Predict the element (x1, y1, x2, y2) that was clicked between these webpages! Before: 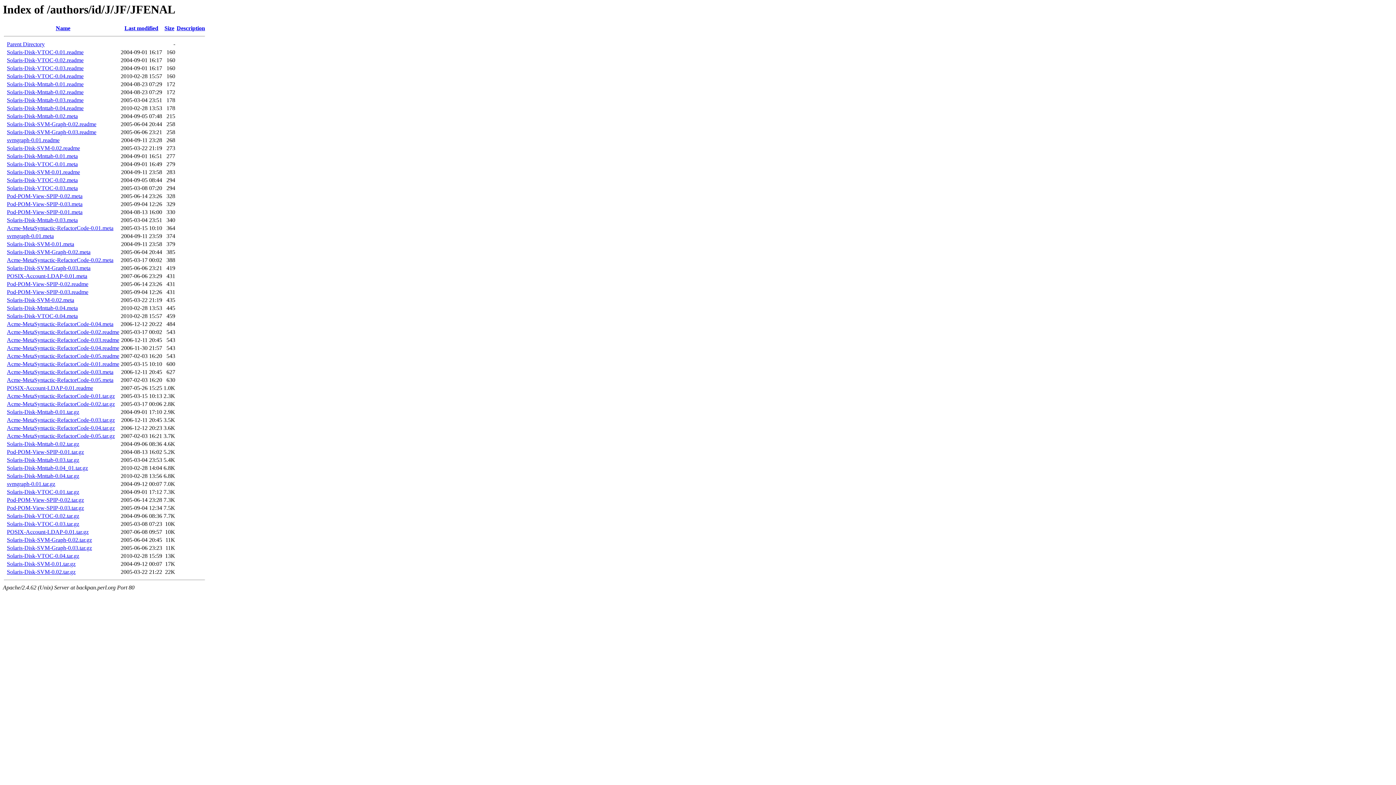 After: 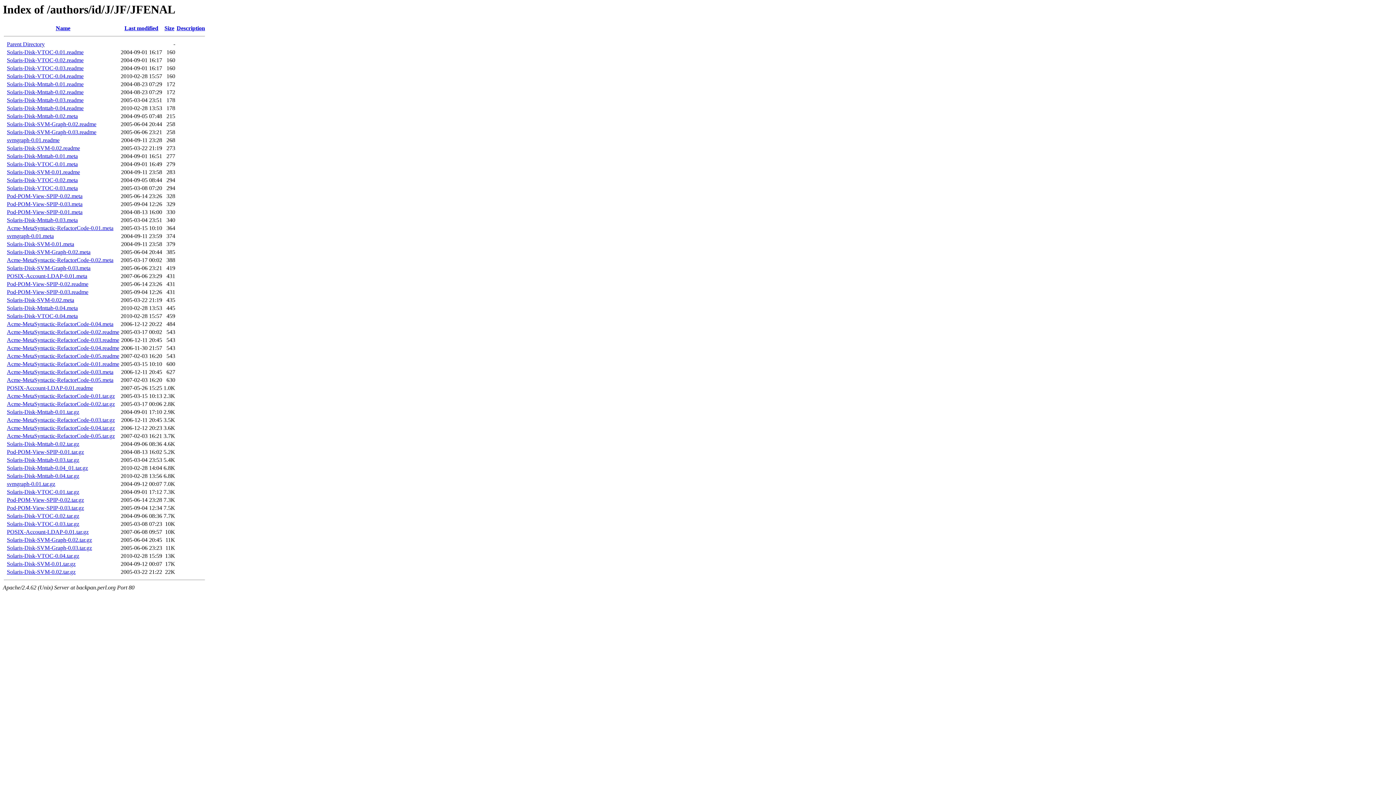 Action: bbox: (6, 409, 79, 415) label: Solaris-Disk-Mnttab-0.01.tar.gz